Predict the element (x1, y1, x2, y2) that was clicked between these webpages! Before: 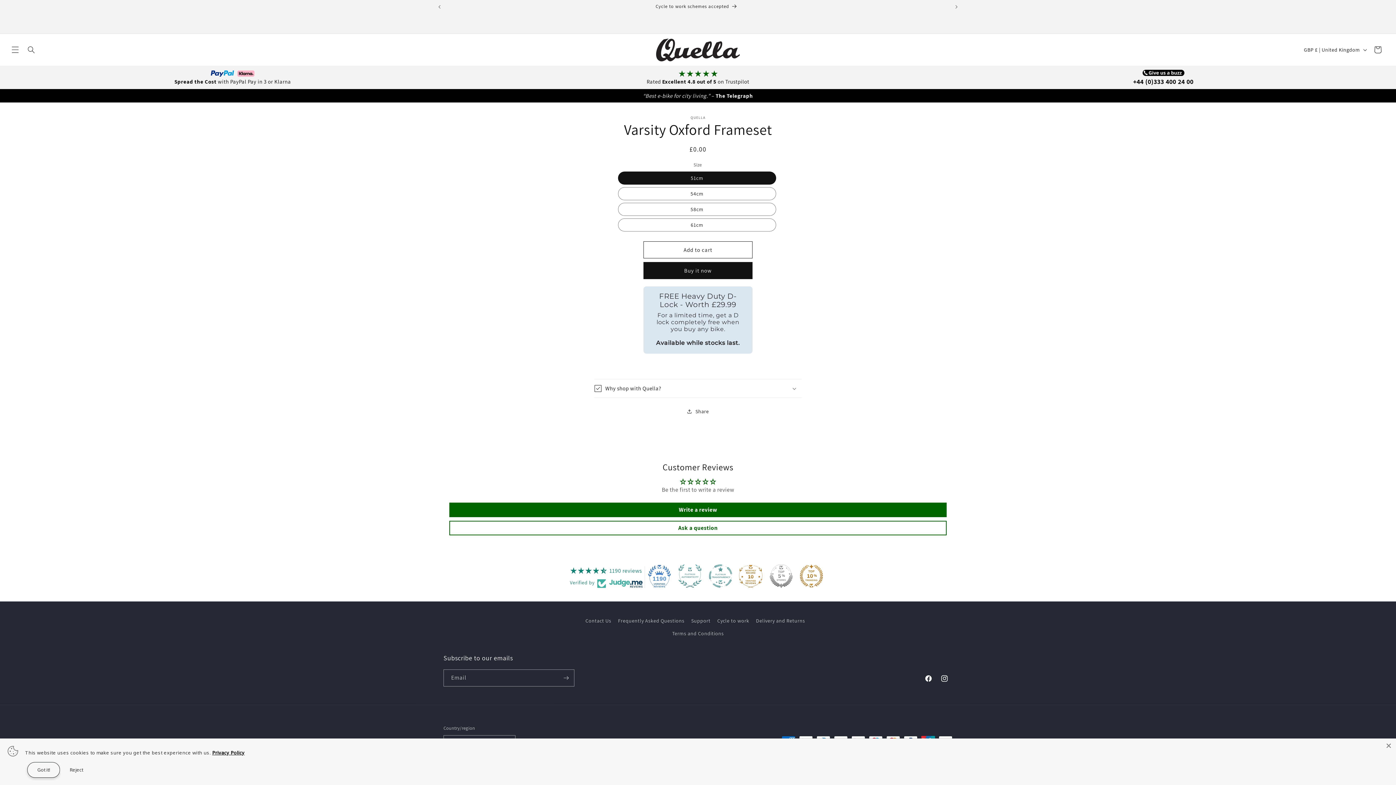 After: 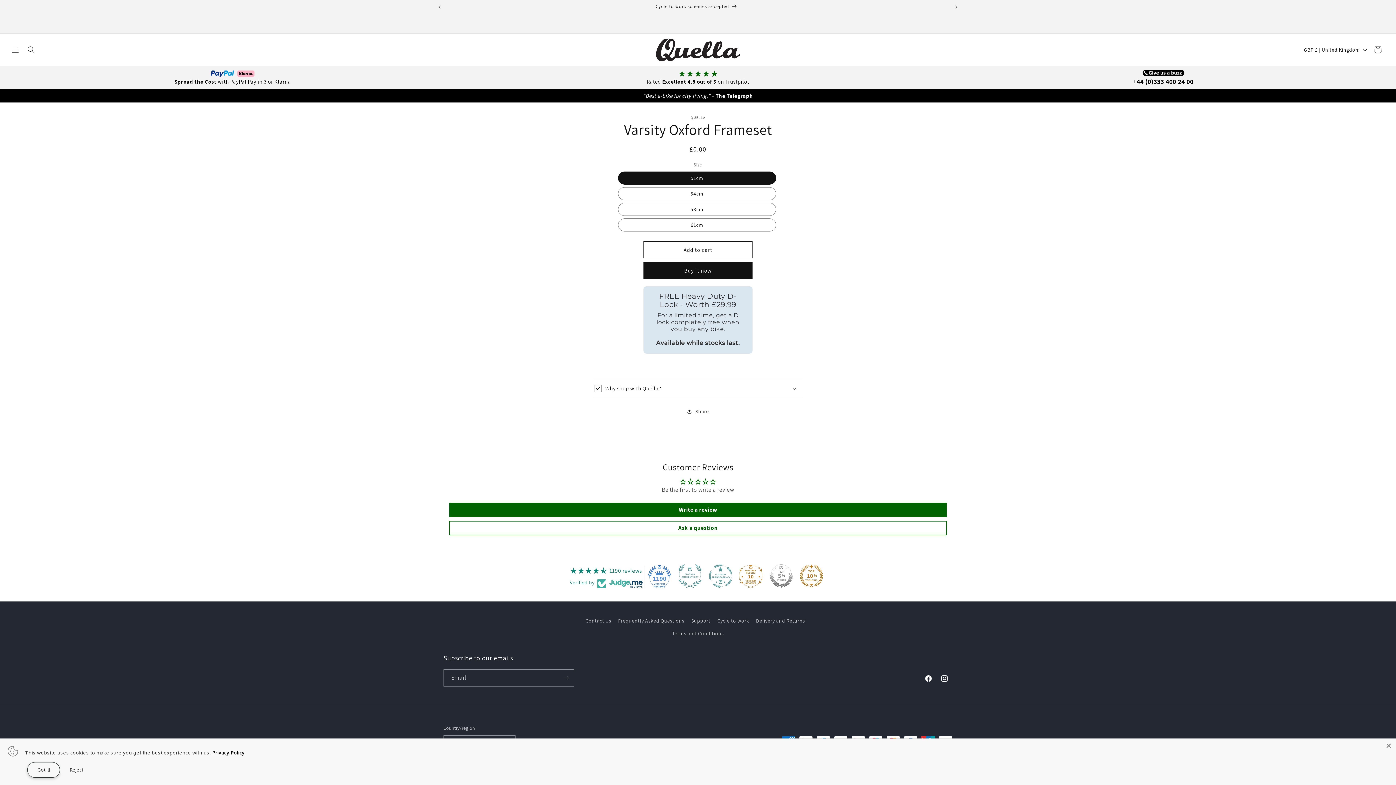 Action: bbox: (678, 564, 701, 588)